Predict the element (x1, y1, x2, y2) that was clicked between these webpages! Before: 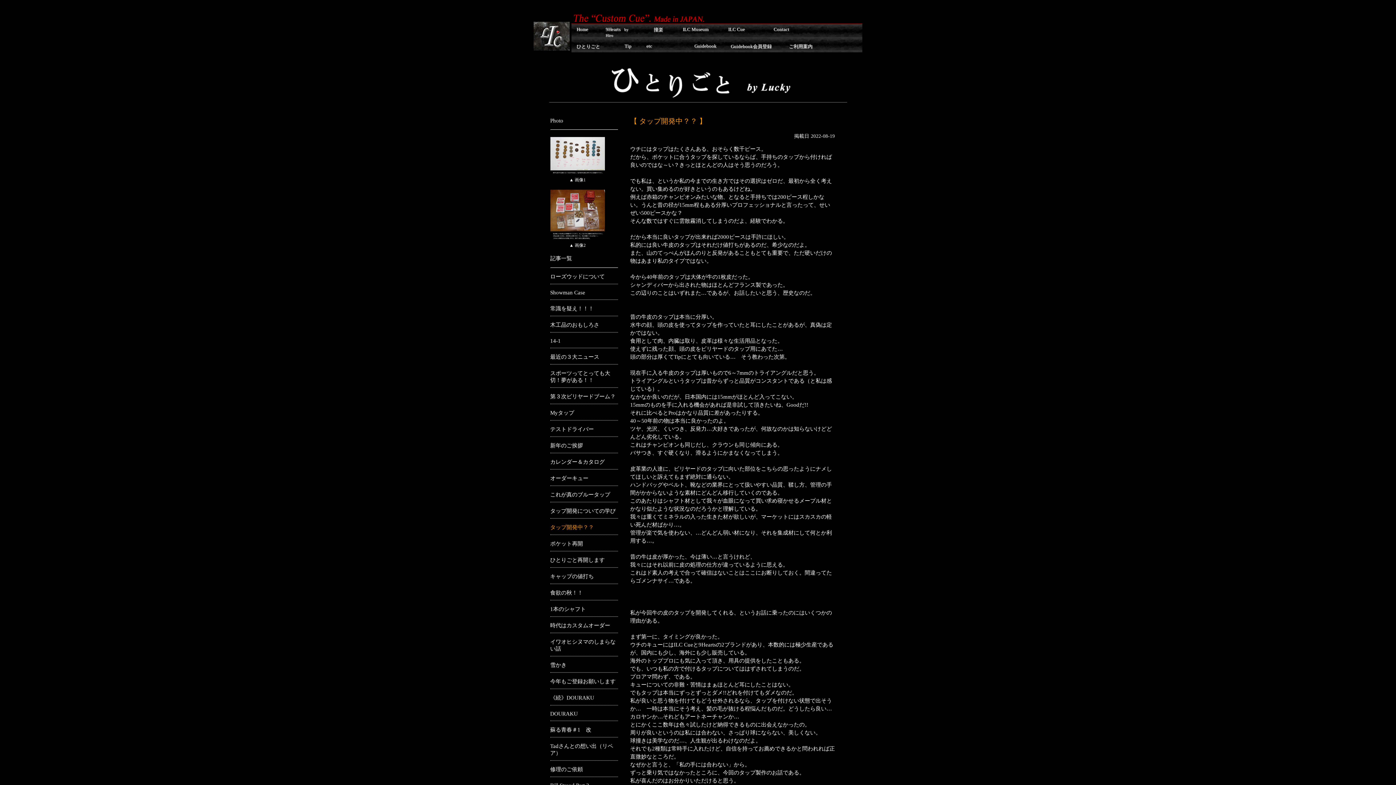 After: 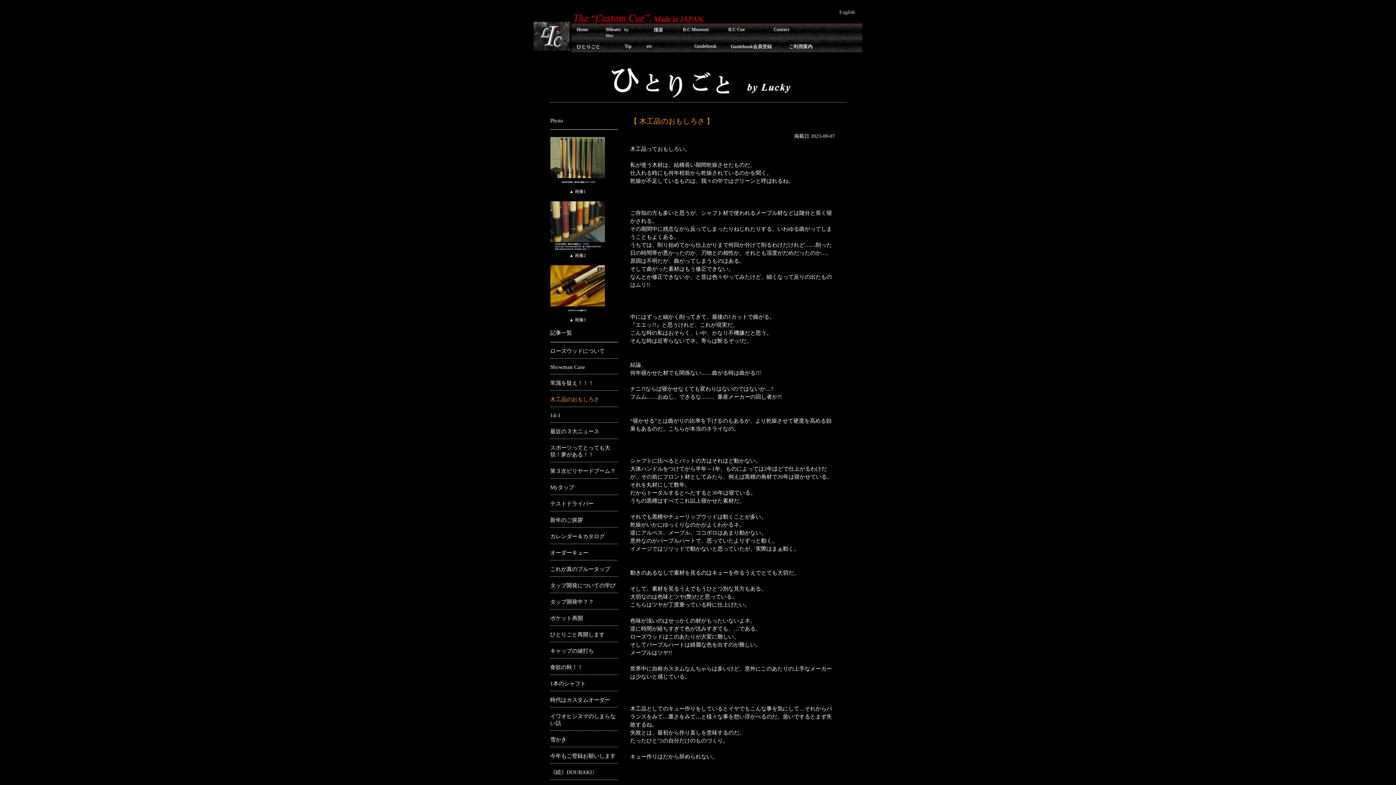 Action: bbox: (550, 322, 599, 328) label: 木工品のおもしろさ